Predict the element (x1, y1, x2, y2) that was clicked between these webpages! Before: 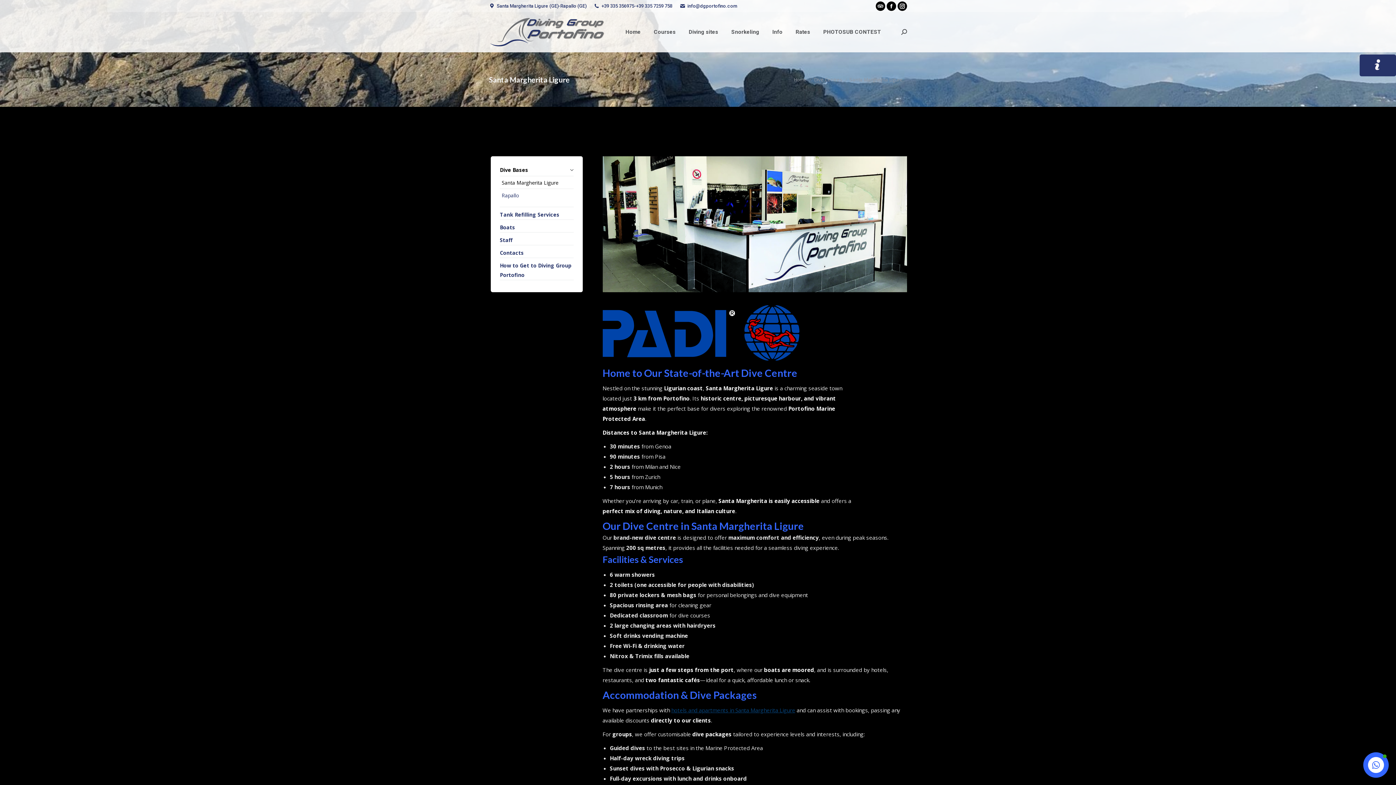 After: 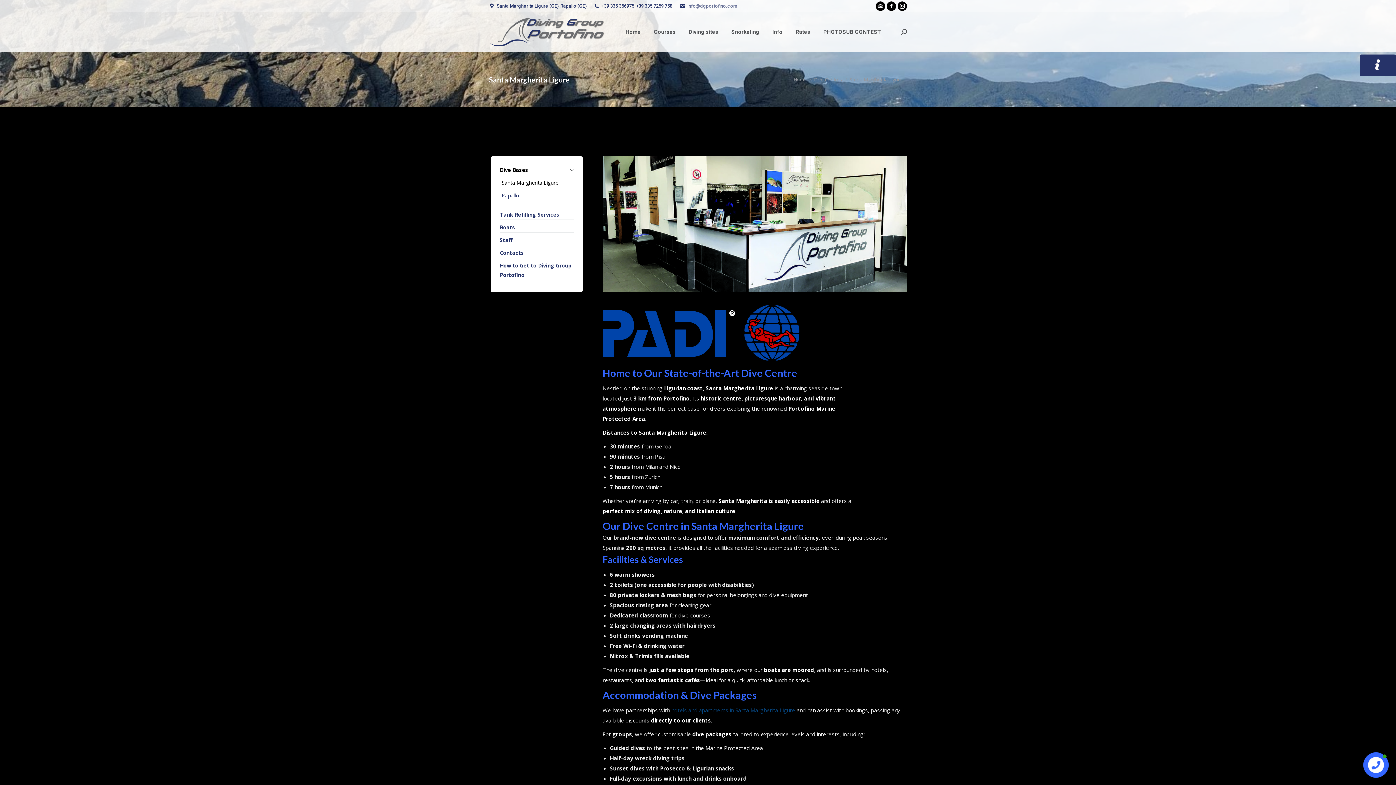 Action: bbox: (687, 2, 737, 9) label: info@dgportofino.com